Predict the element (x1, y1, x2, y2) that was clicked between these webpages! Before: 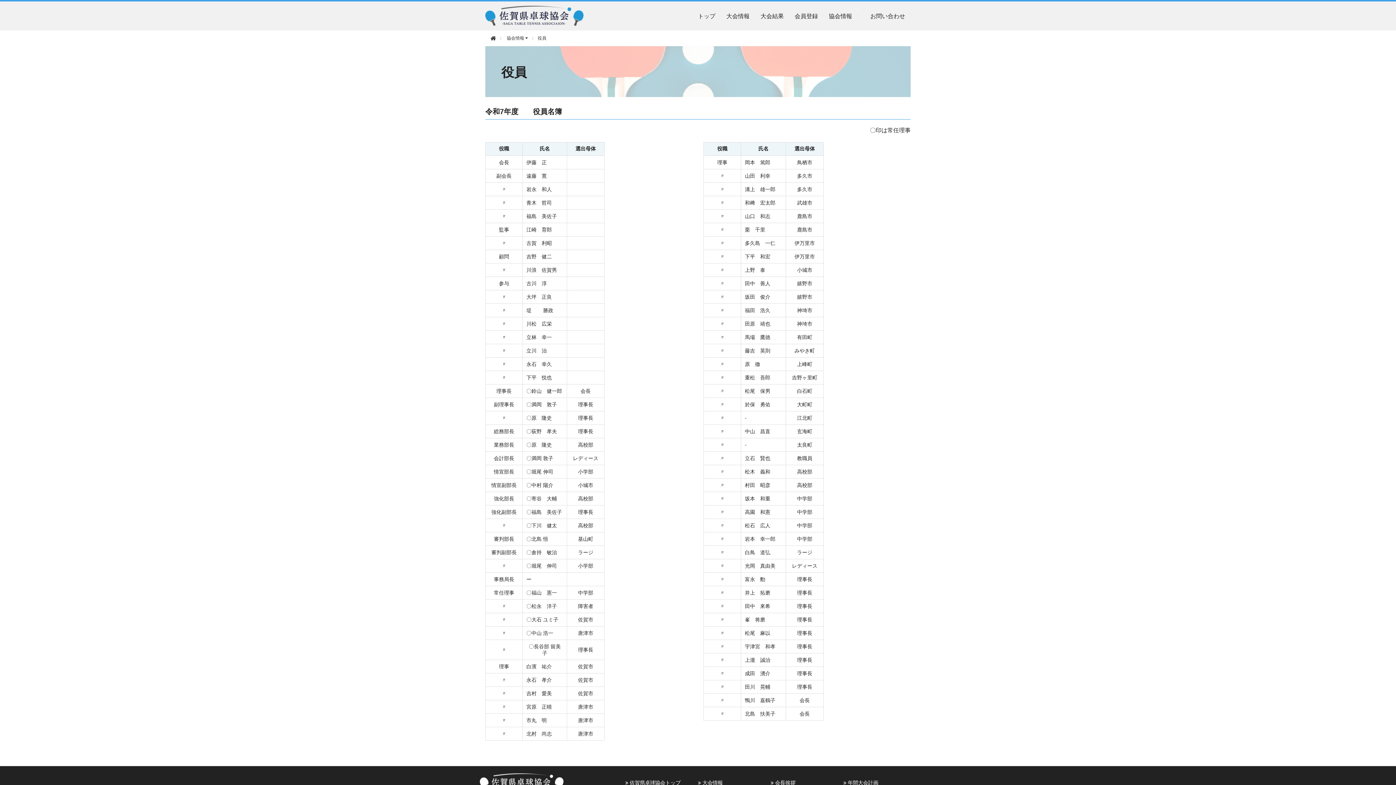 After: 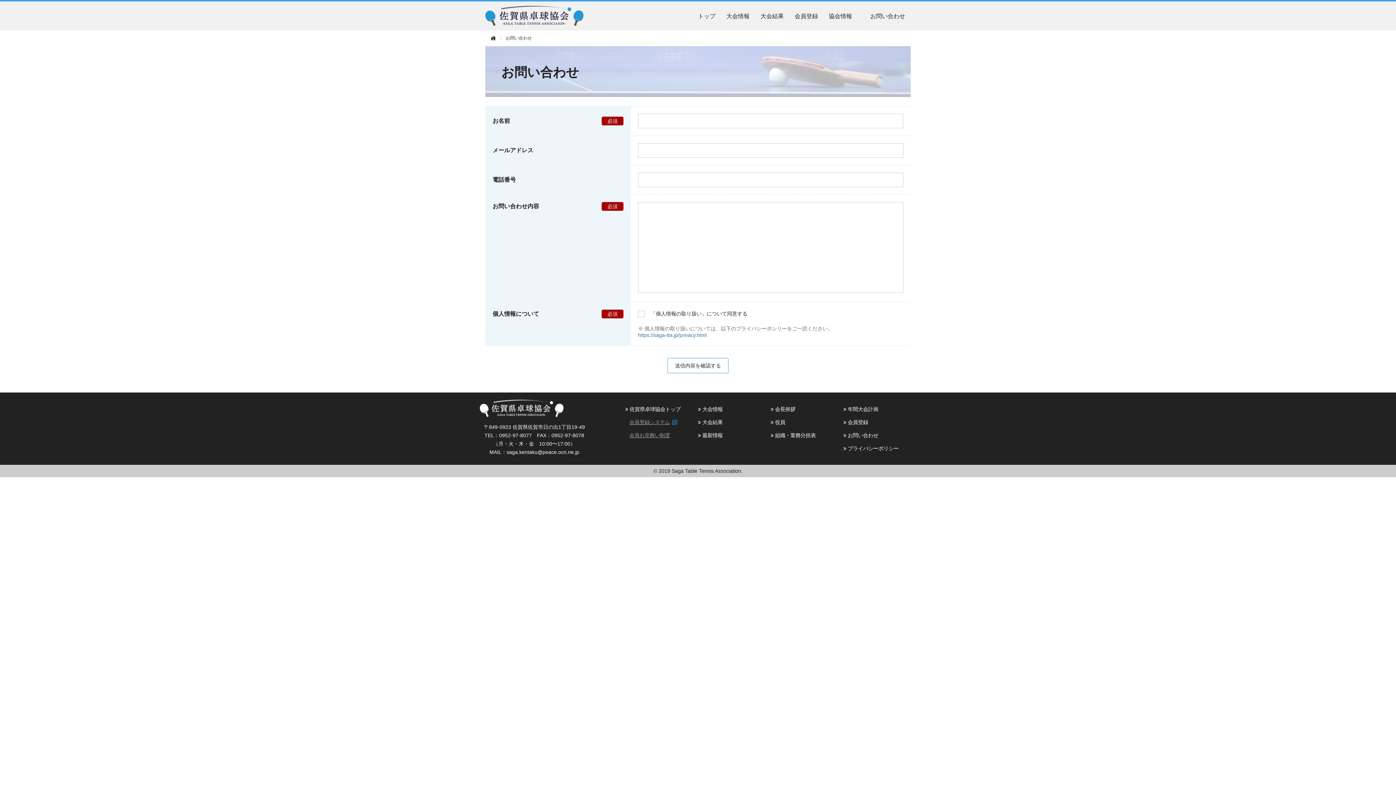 Action: bbox: (865, 1, 910, 30) label: お問い合わせ